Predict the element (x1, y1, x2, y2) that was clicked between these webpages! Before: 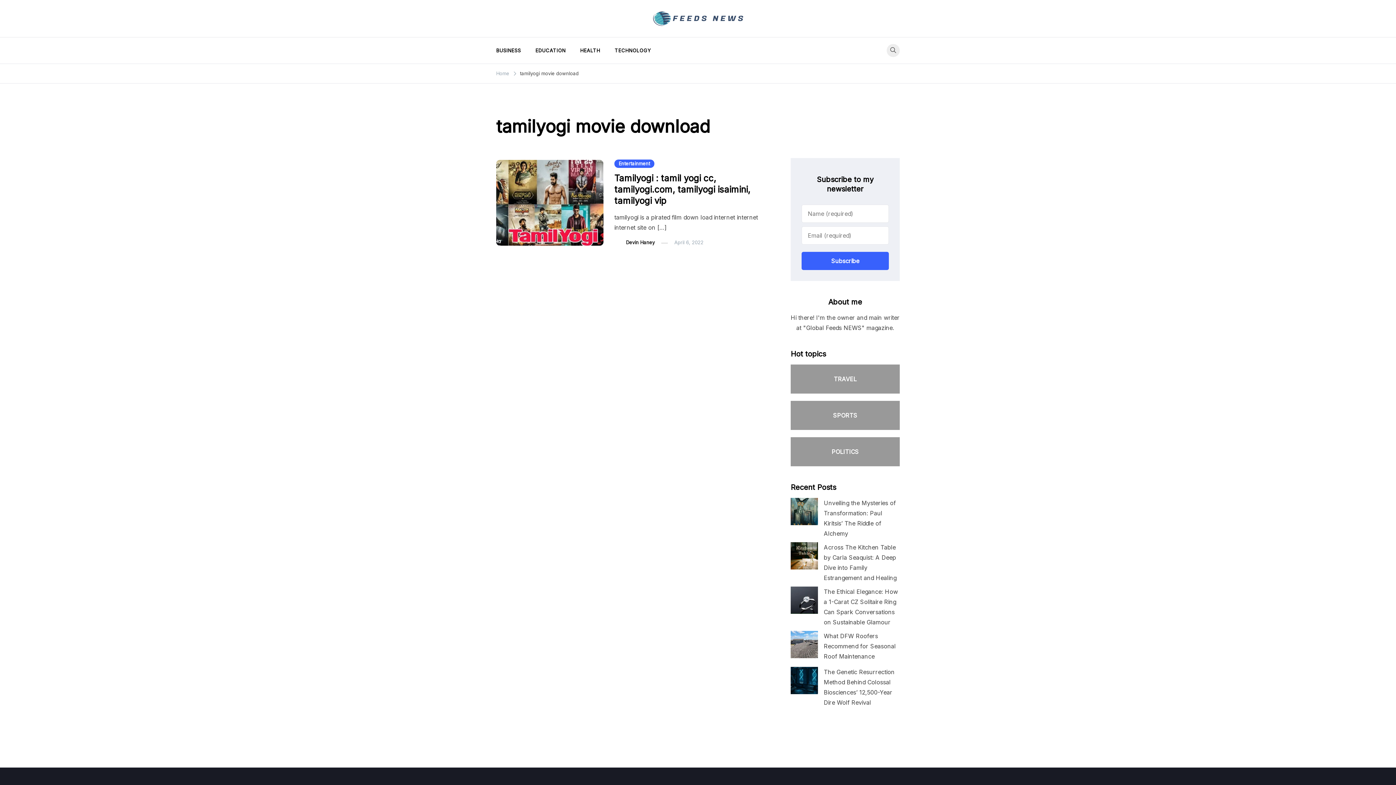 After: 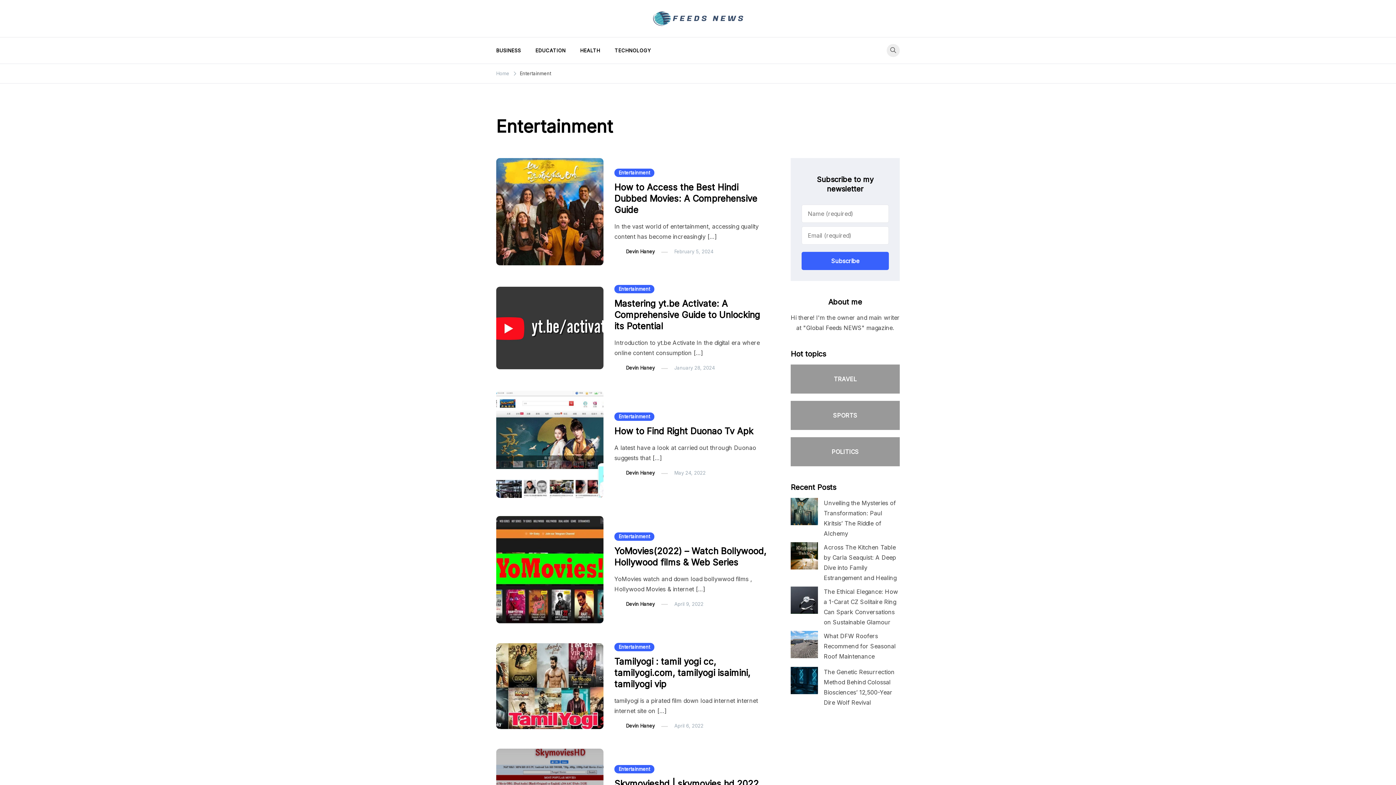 Action: bbox: (614, 159, 654, 168) label: Entertainment